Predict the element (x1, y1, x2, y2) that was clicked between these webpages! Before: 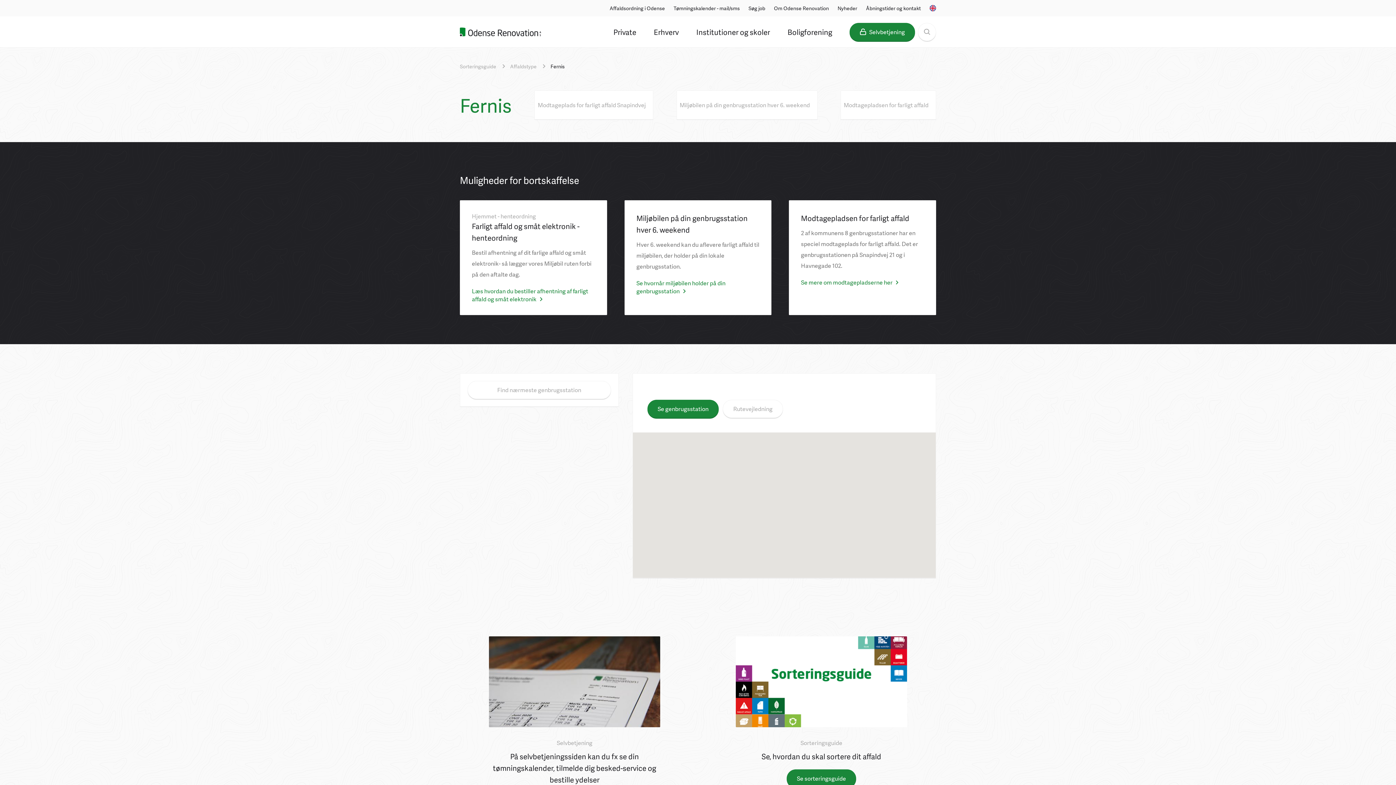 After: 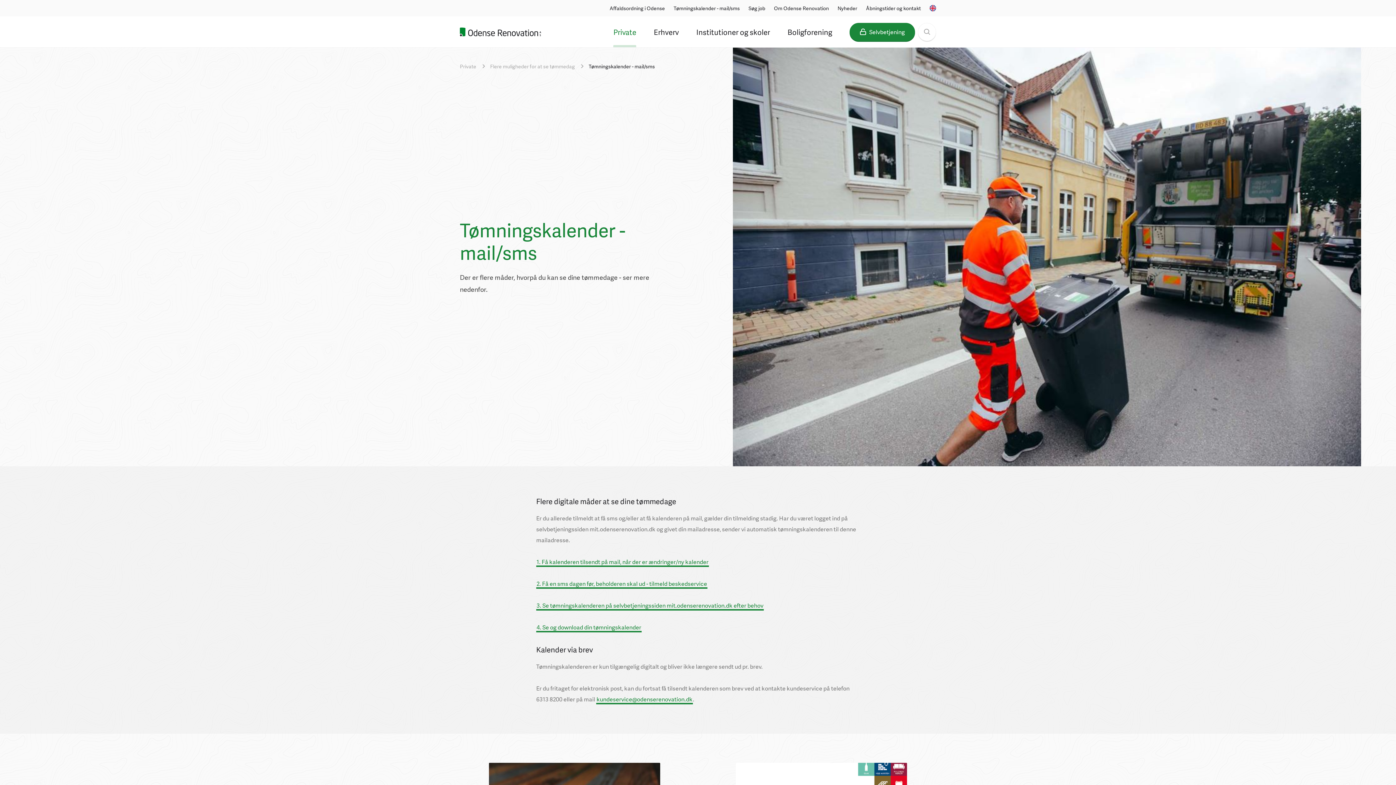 Action: bbox: (673, 4, 740, 11) label: Tømningskalender - mail/sms